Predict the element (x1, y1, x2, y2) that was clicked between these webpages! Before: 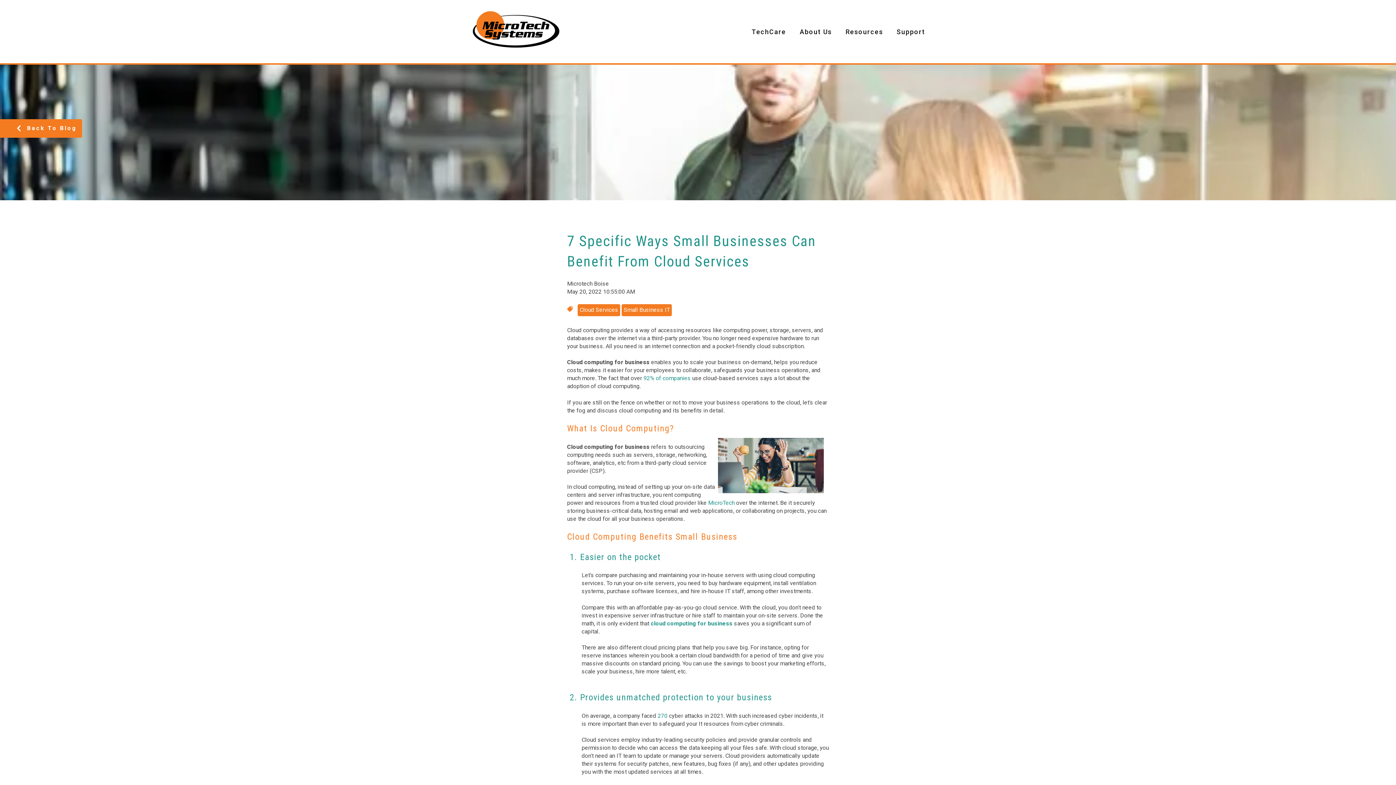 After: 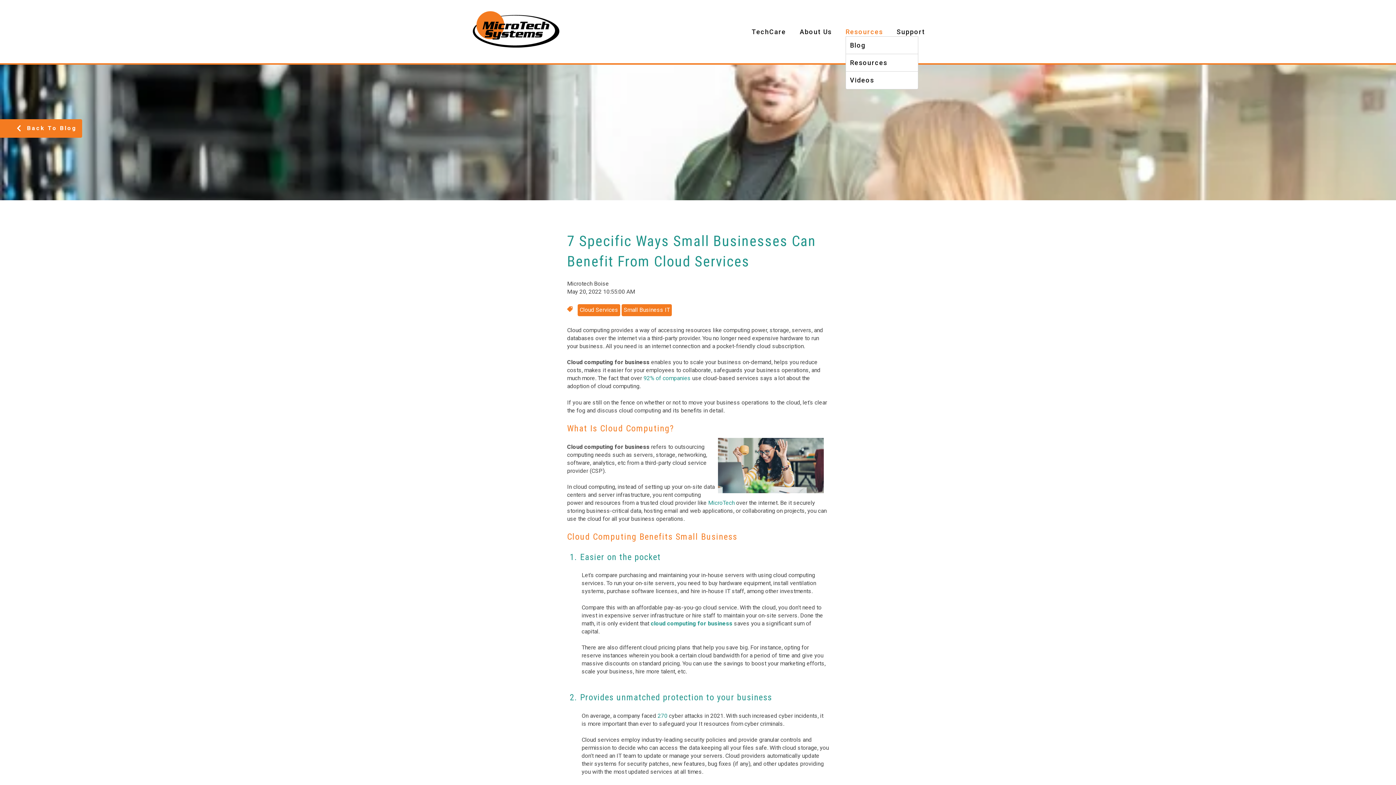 Action: label: Resources bbox: (845, 27, 883, 35)